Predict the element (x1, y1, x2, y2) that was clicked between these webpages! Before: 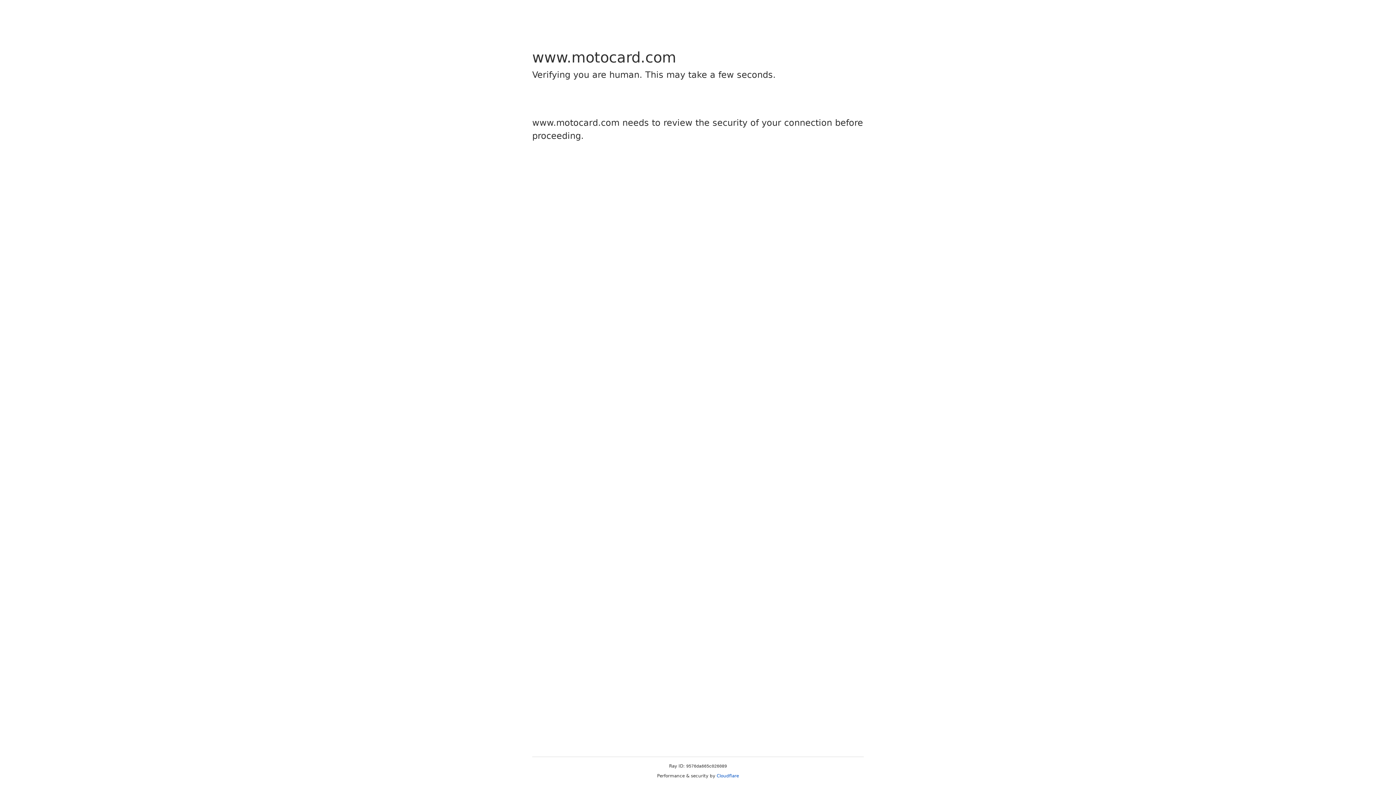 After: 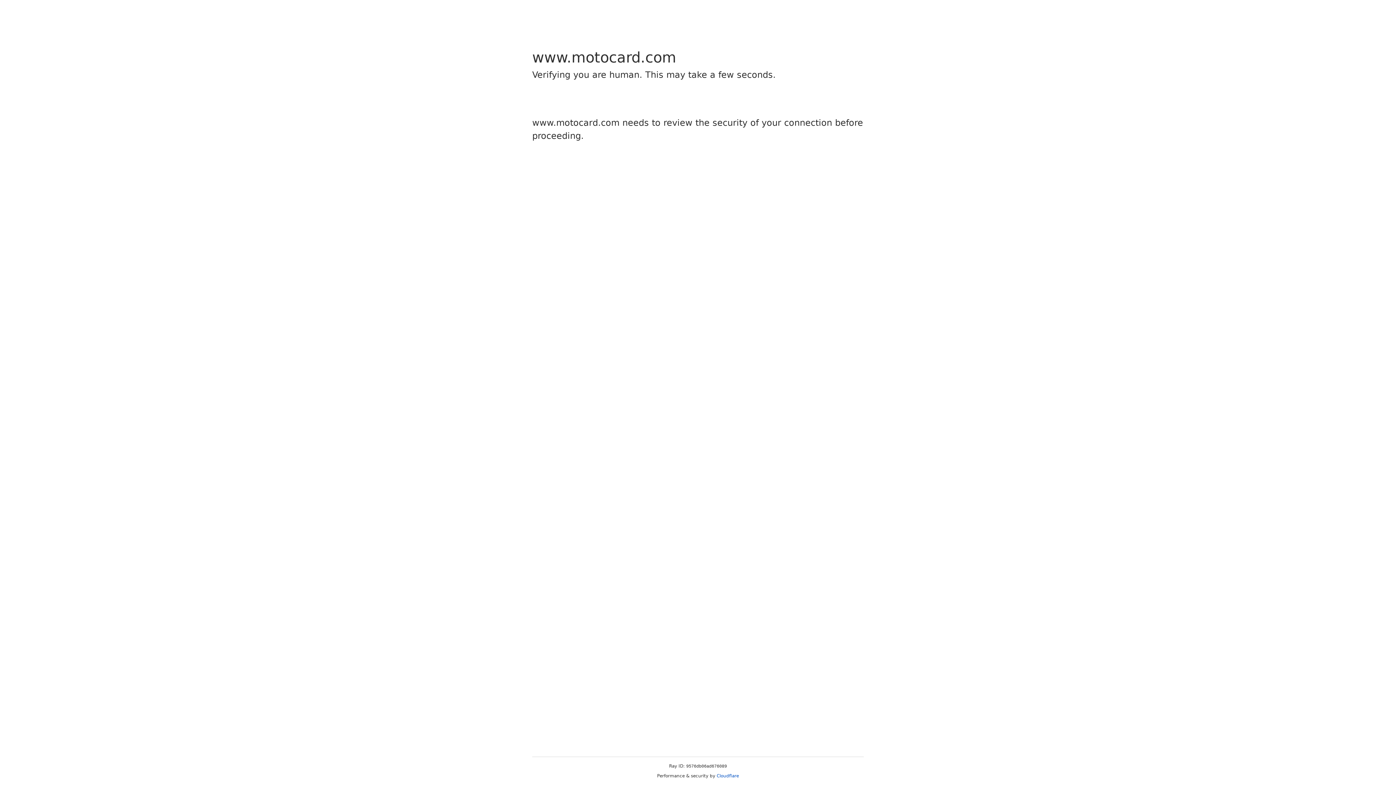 Action: bbox: (716, 773, 739, 778) label: Cloudflare